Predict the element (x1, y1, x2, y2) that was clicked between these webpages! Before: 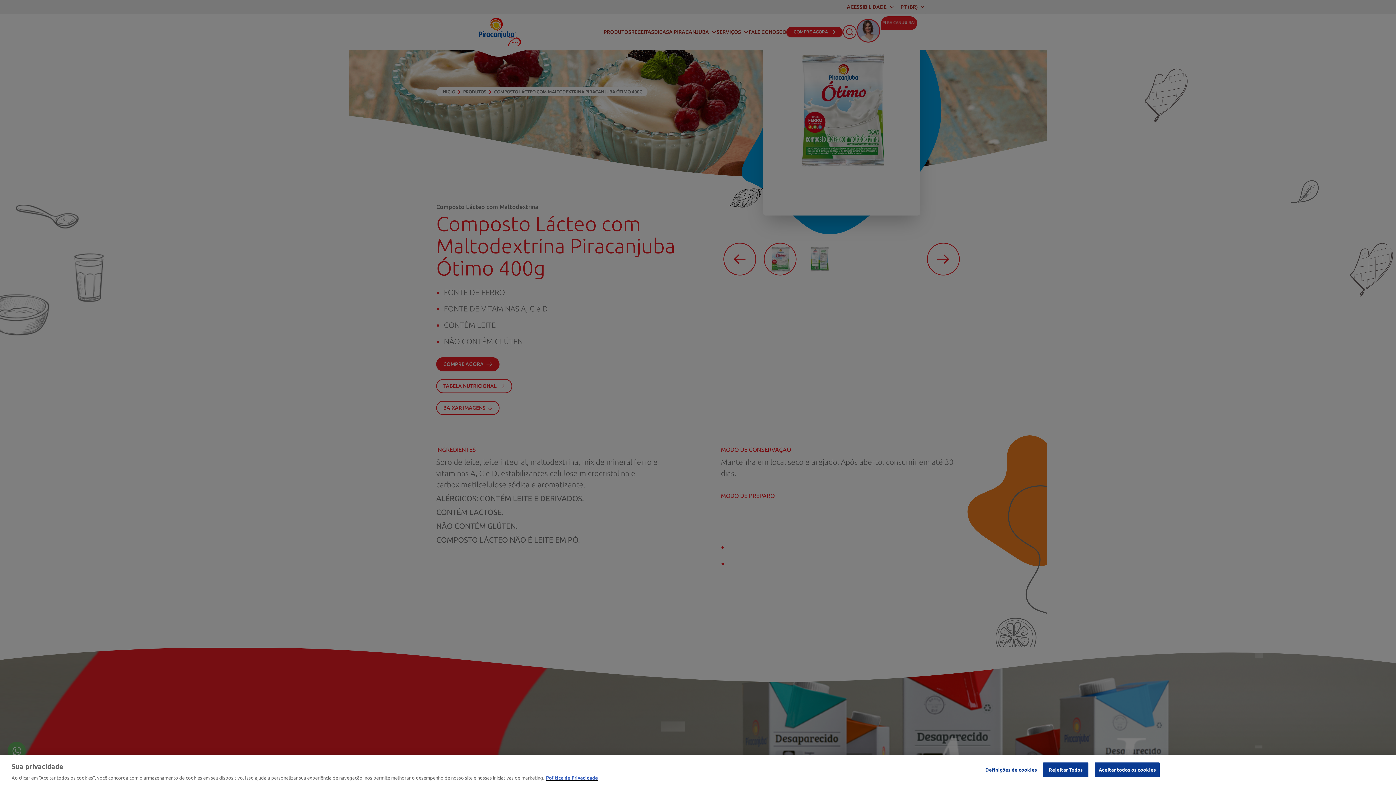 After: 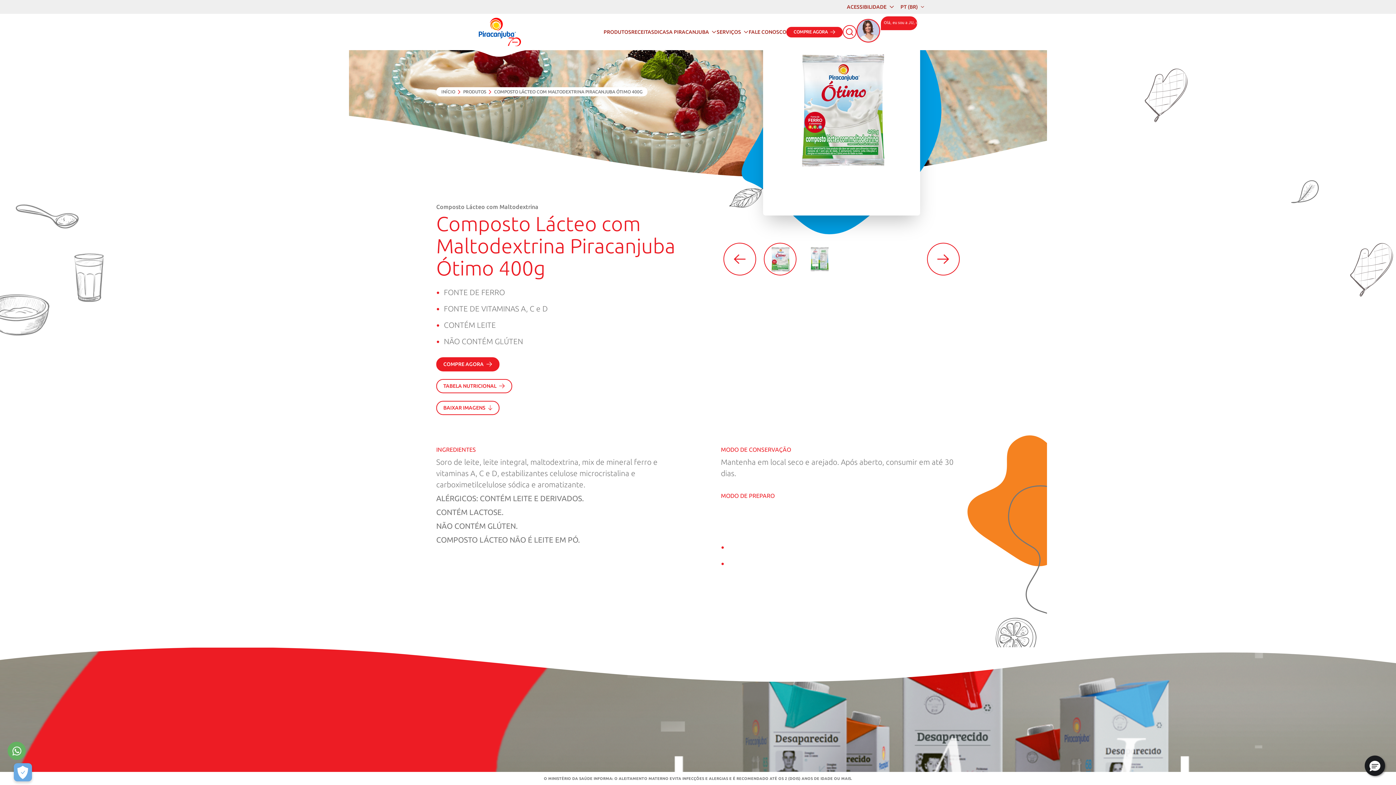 Action: bbox: (1094, 762, 1160, 777) label: Aceitar todos os cookies